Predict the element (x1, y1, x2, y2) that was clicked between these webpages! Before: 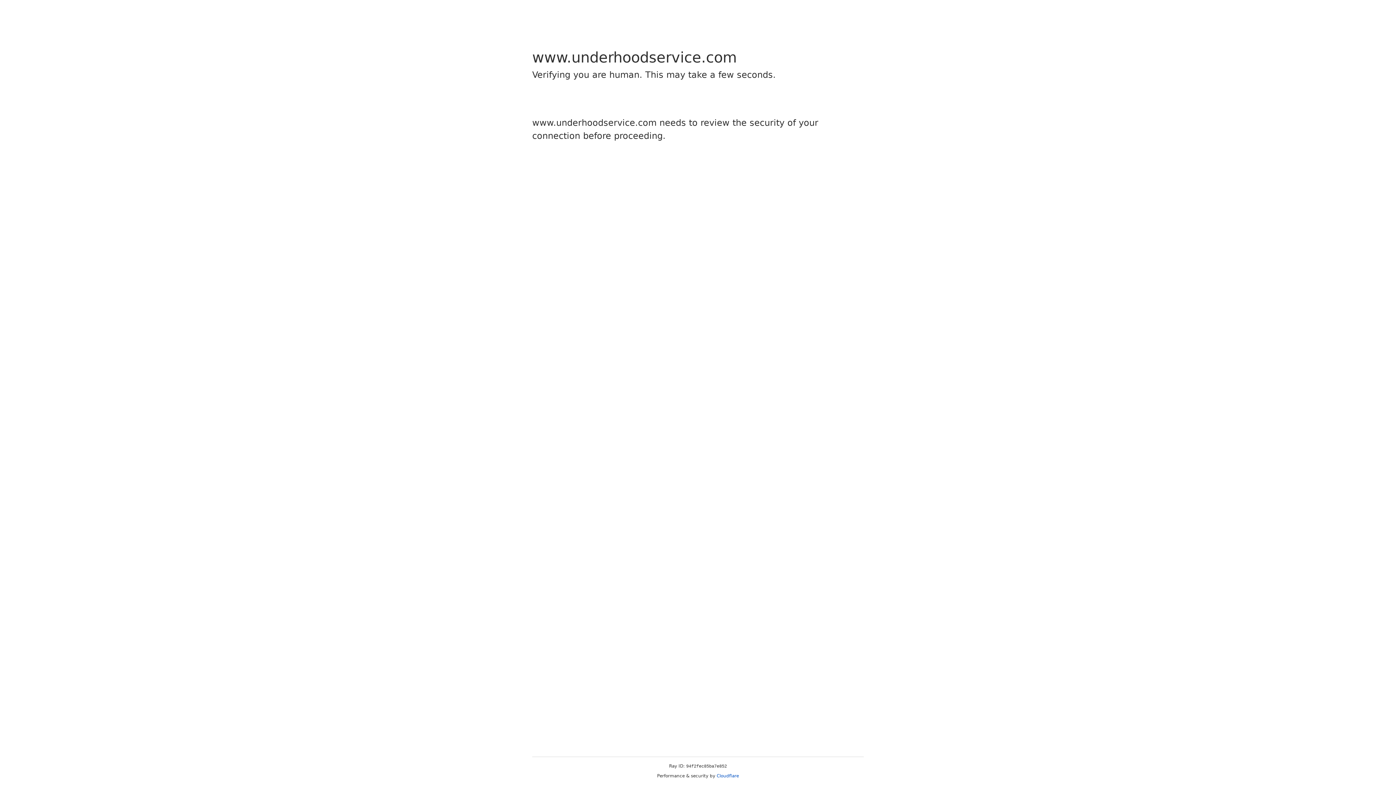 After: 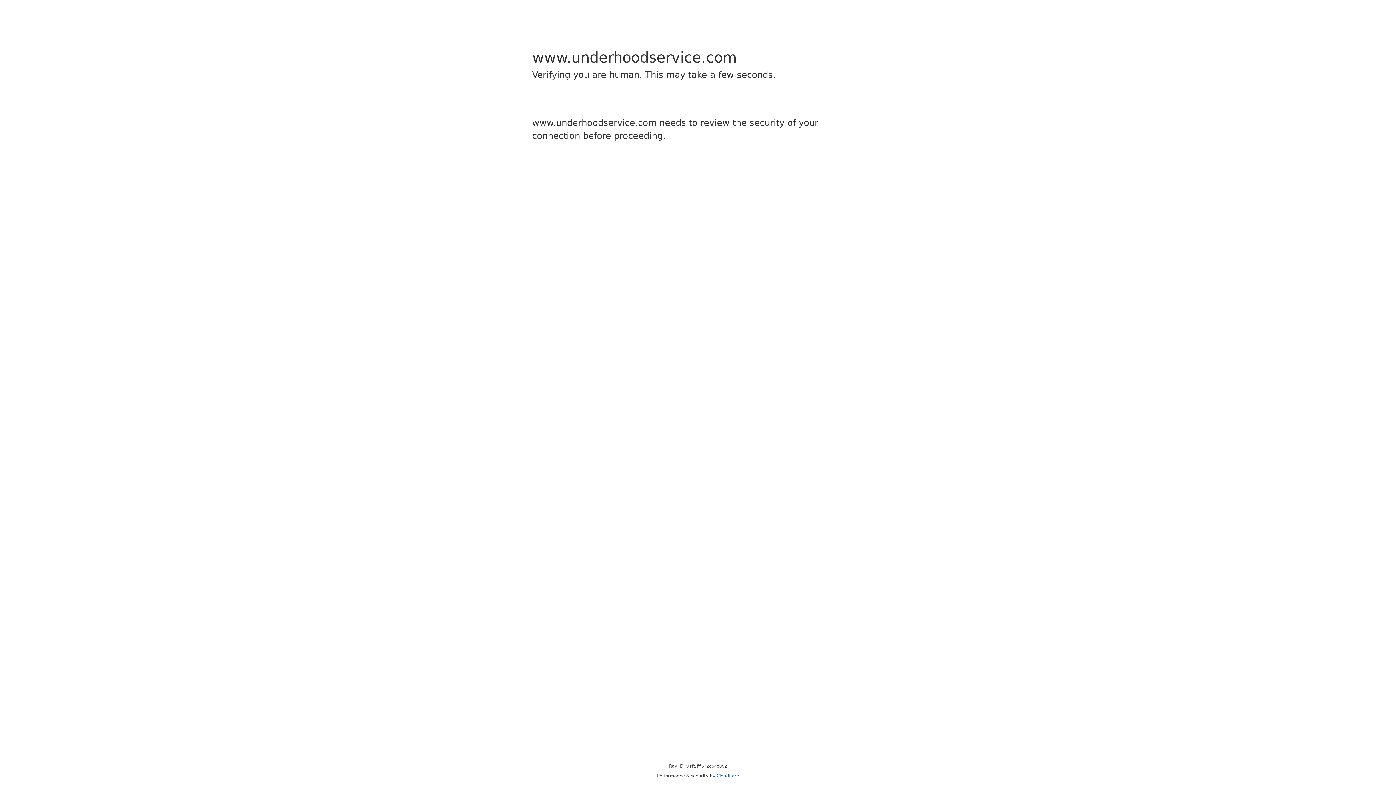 Action: bbox: (716, 773, 739, 778) label: Cloudflare